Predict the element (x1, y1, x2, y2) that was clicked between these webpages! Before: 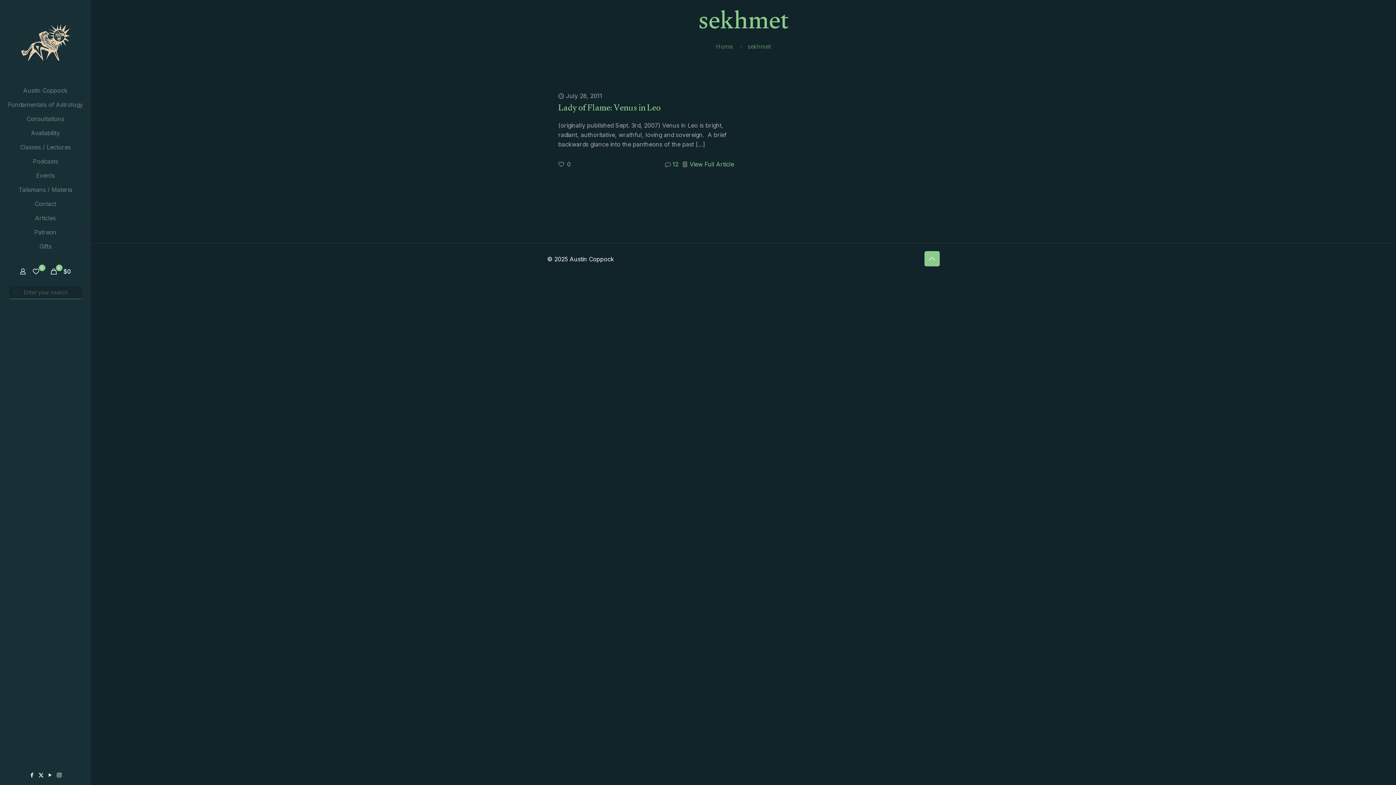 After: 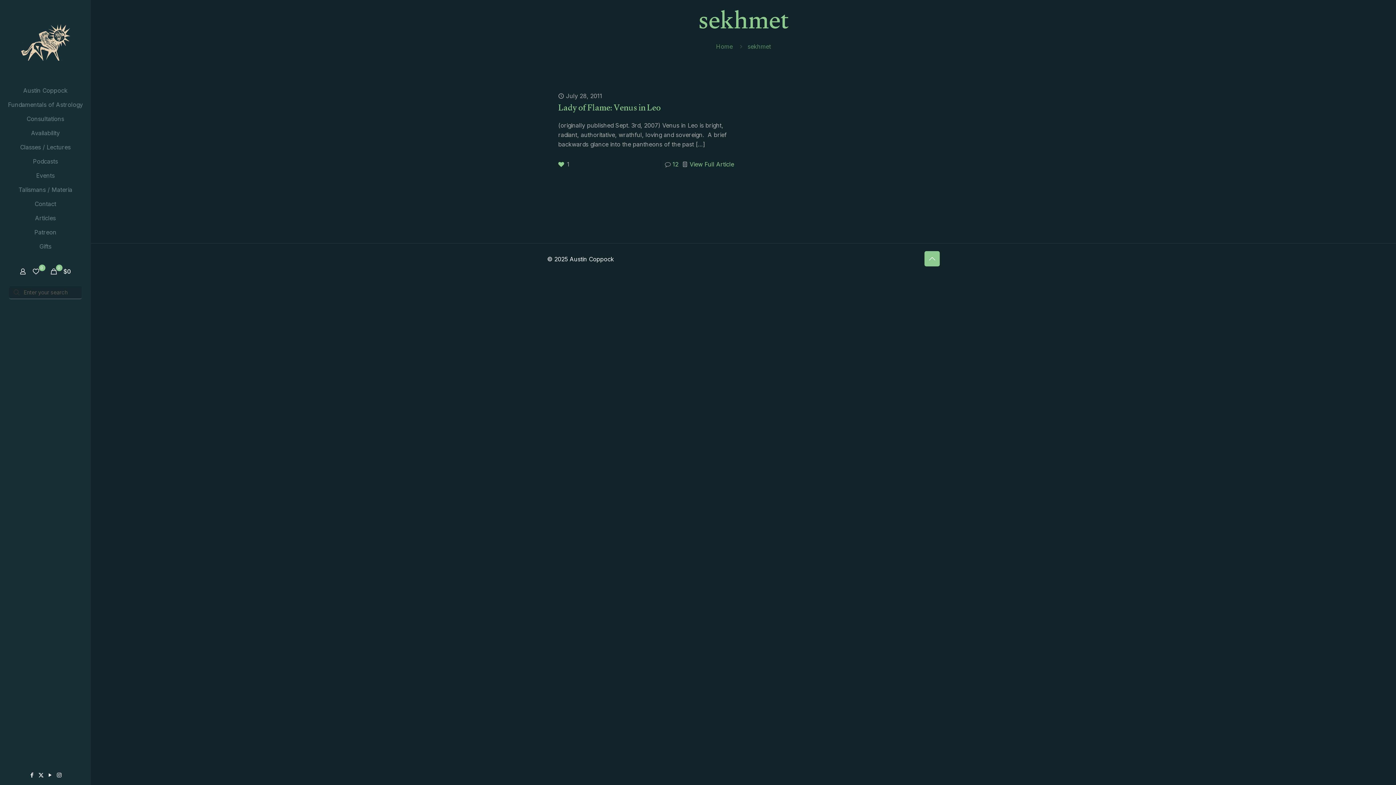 Action: bbox: (558, 158, 570, 169) label: 0